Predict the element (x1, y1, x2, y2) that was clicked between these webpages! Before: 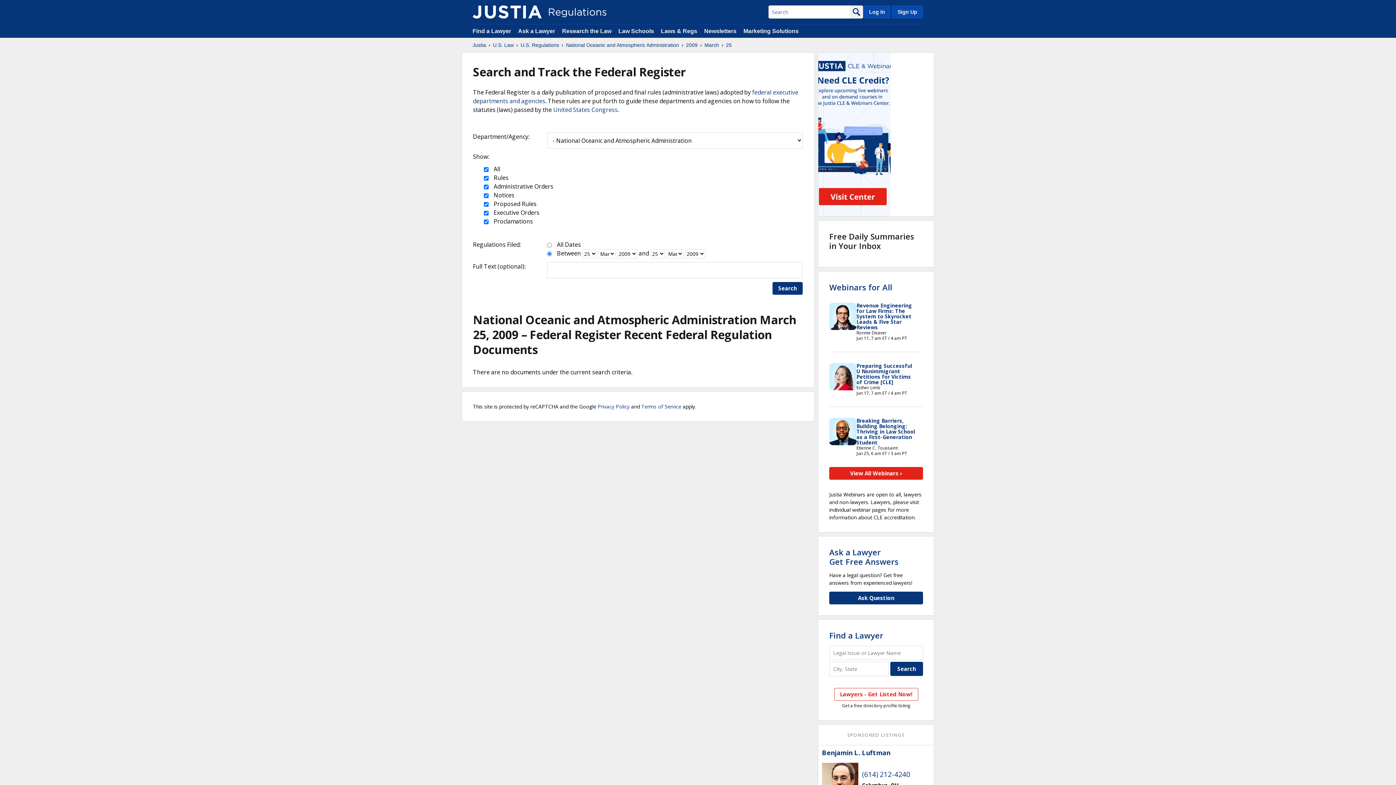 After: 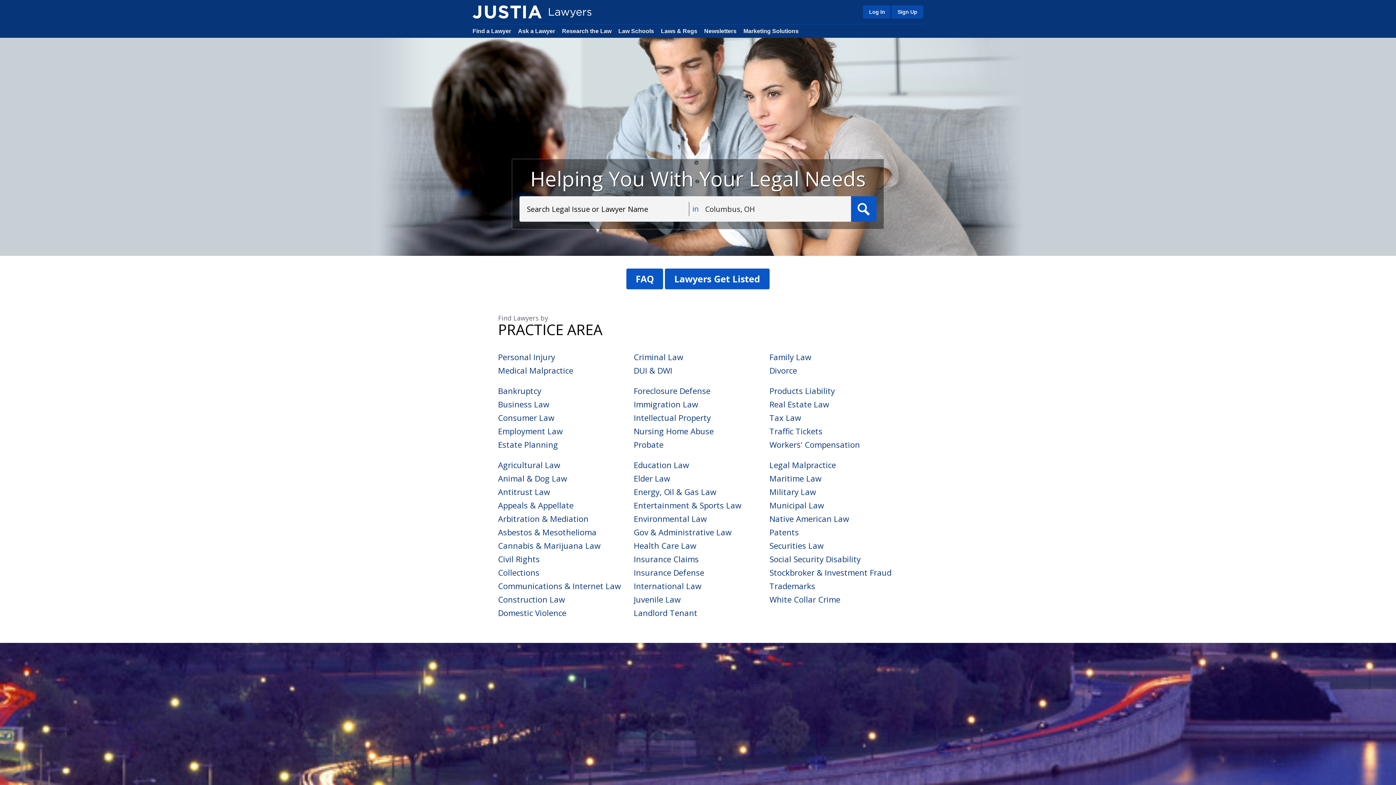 Action: label: Find a Lawyer bbox: (472, 28, 511, 34)